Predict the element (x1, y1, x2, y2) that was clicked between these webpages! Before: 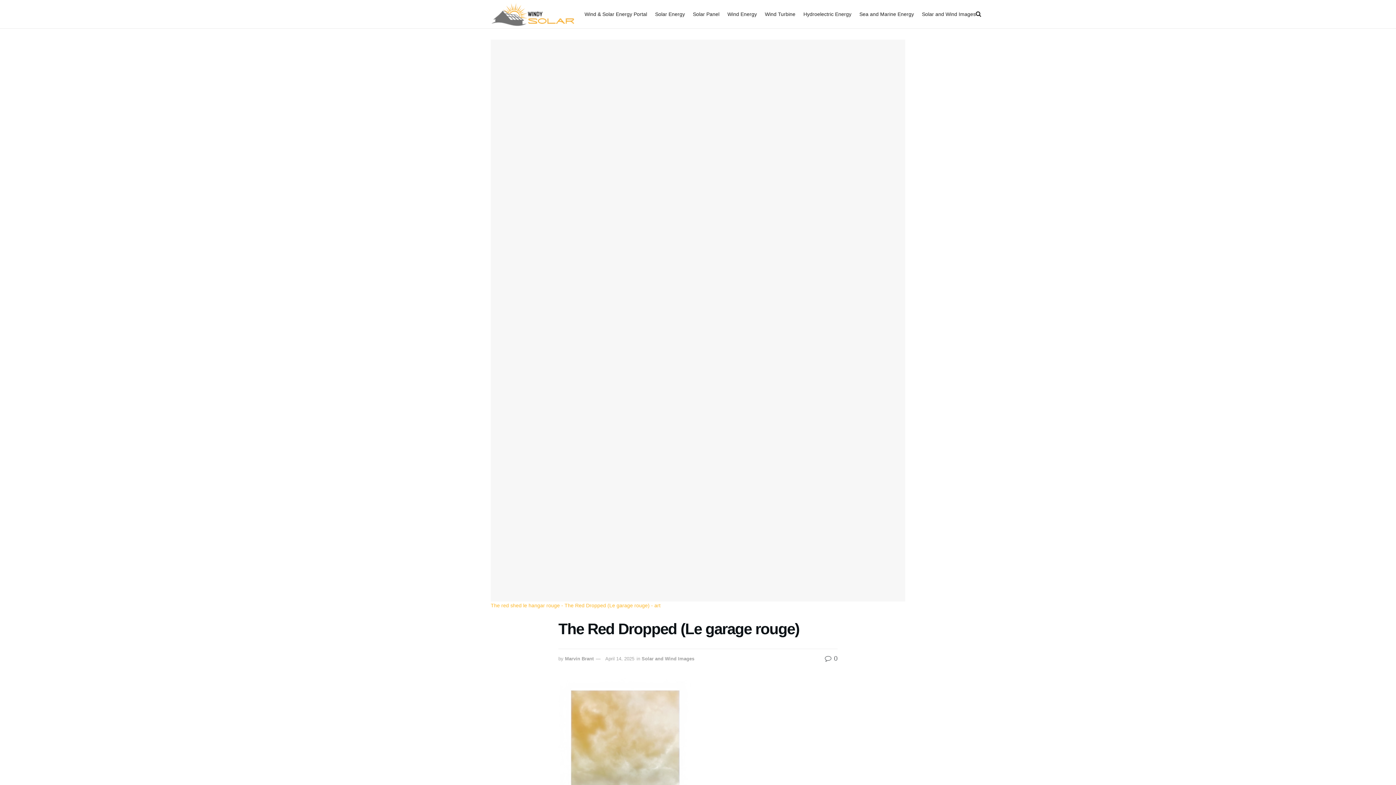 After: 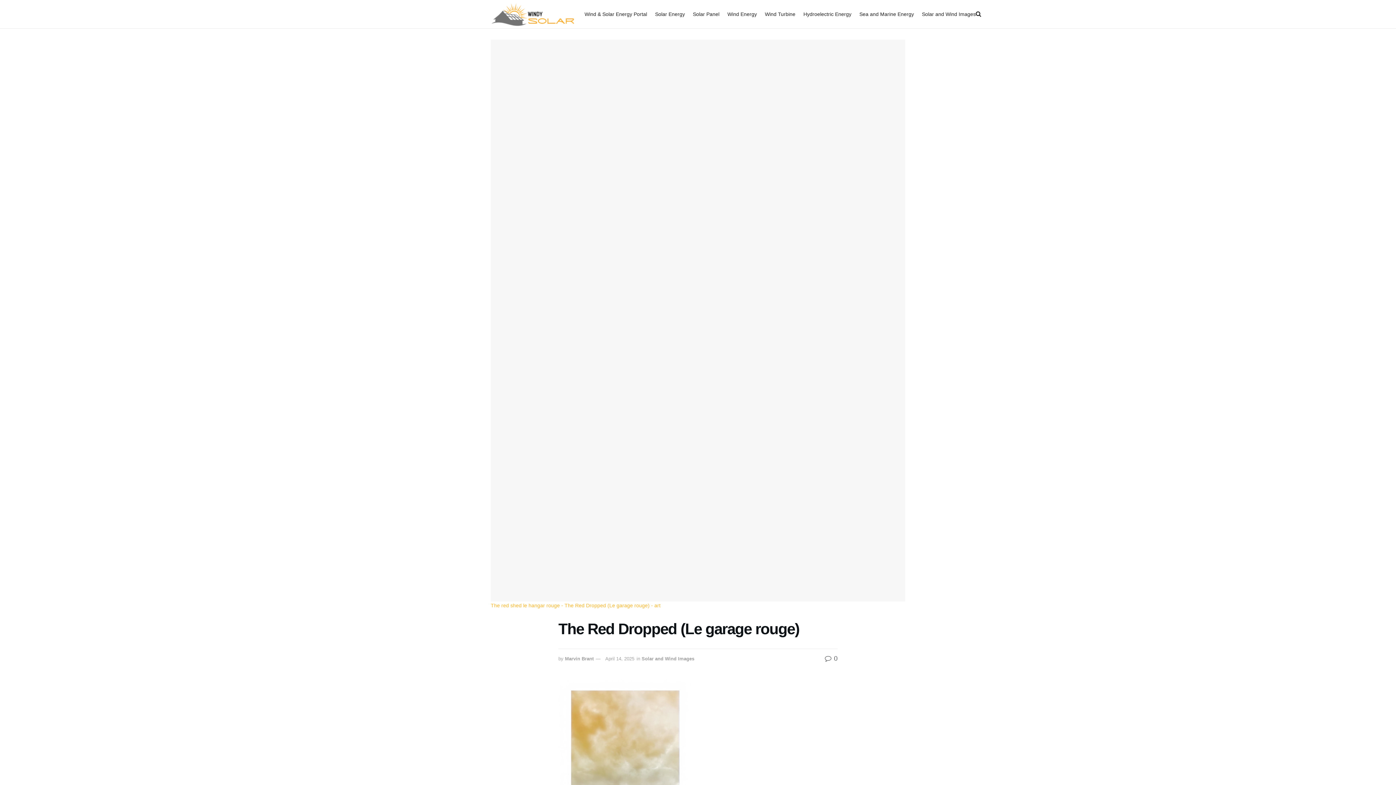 Action: label: April 14, 2025 bbox: (605, 656, 634, 661)